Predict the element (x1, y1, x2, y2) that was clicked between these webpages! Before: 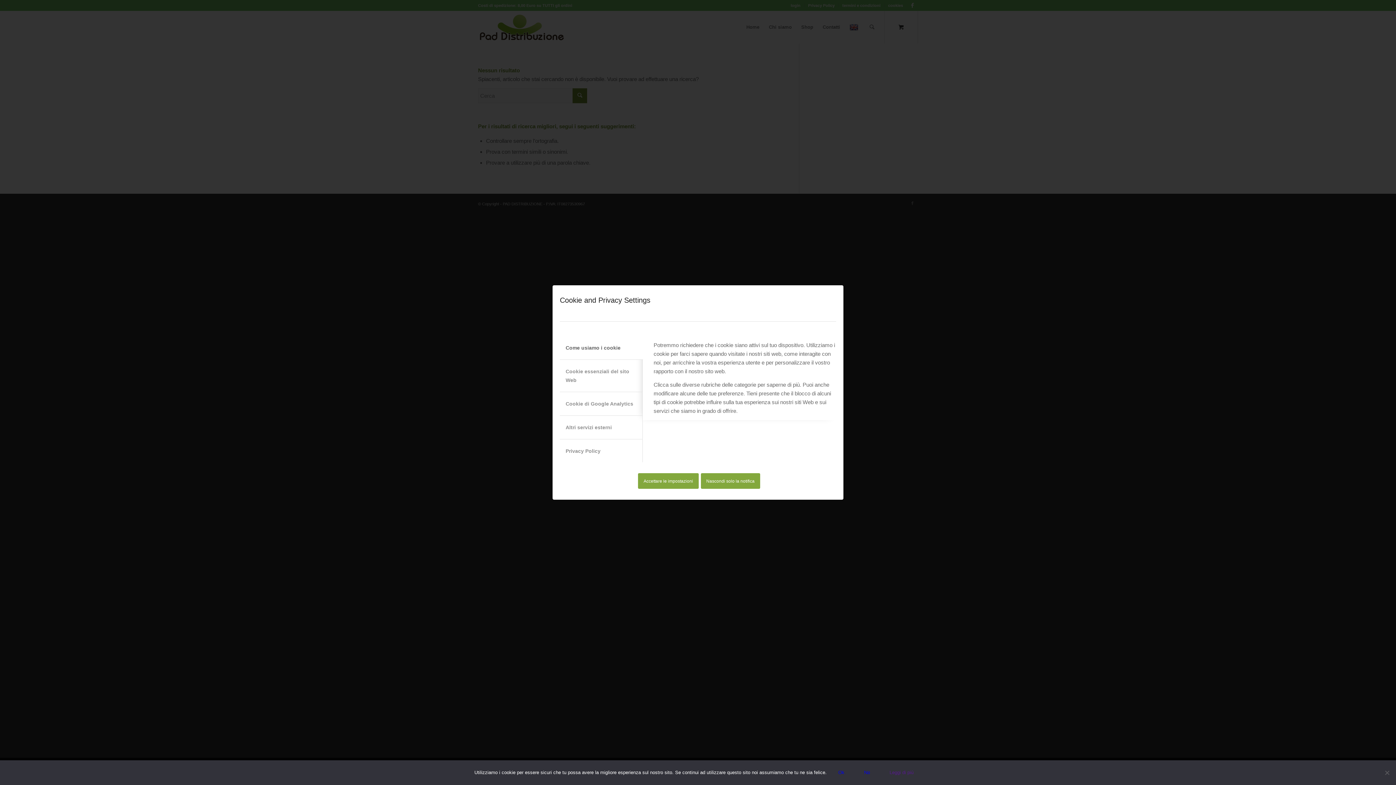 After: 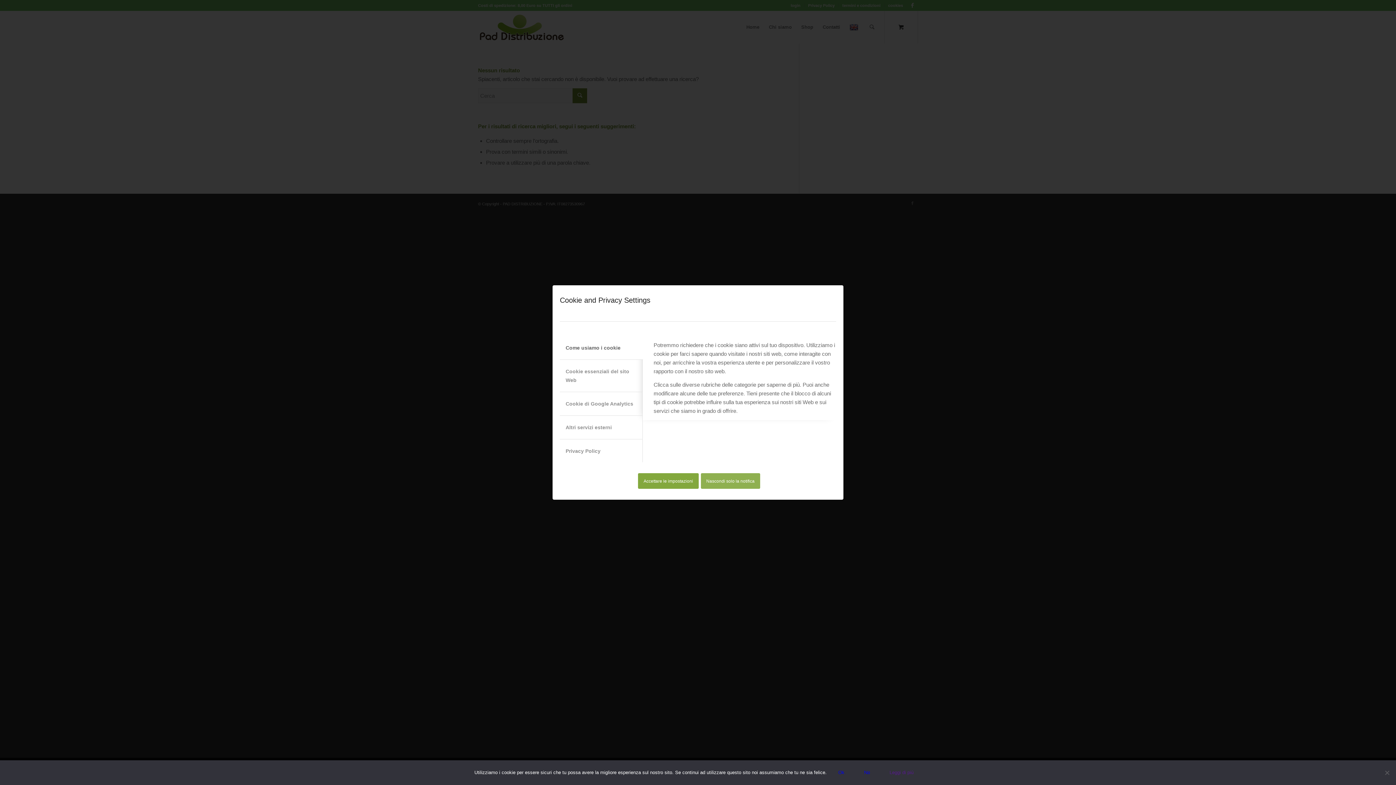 Action: bbox: (700, 473, 760, 488) label: Nascondi solo la notifica